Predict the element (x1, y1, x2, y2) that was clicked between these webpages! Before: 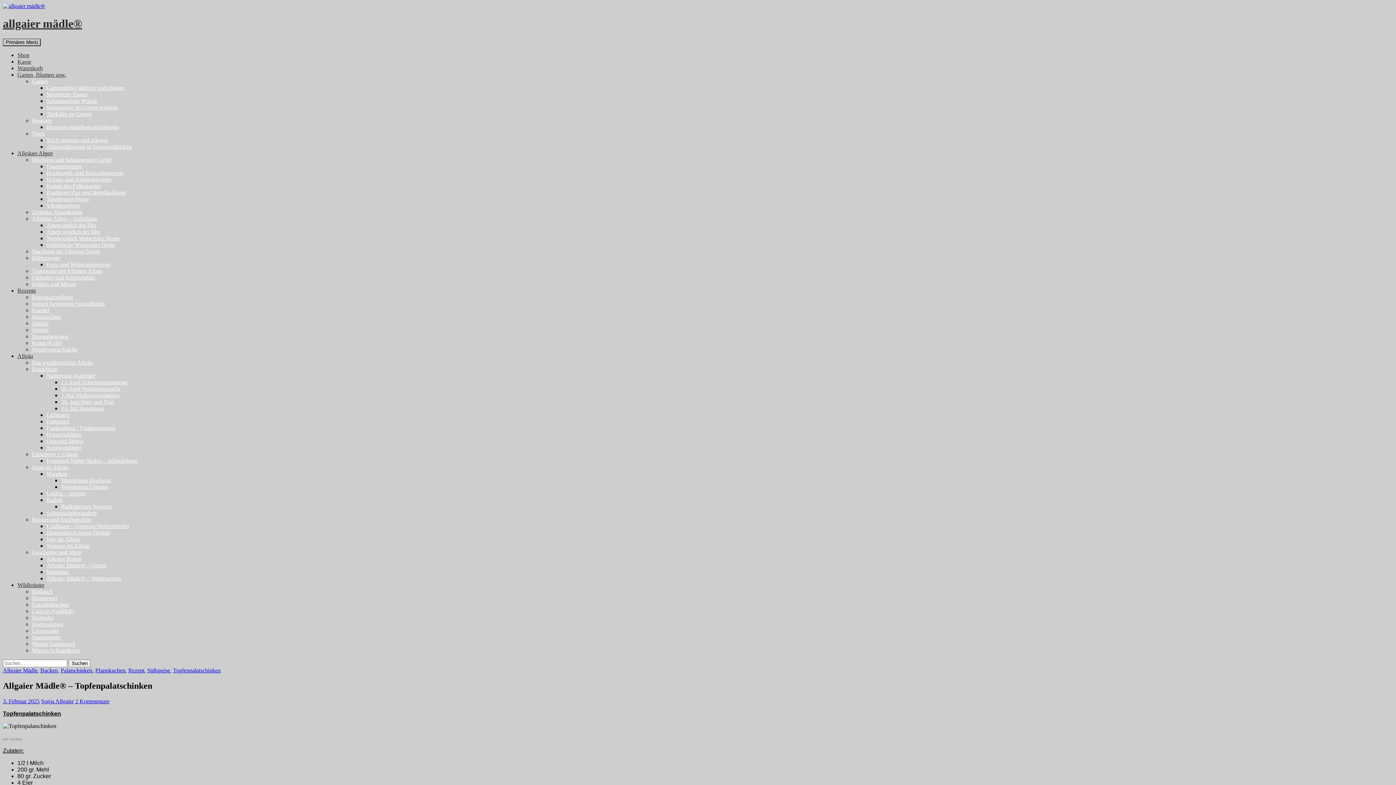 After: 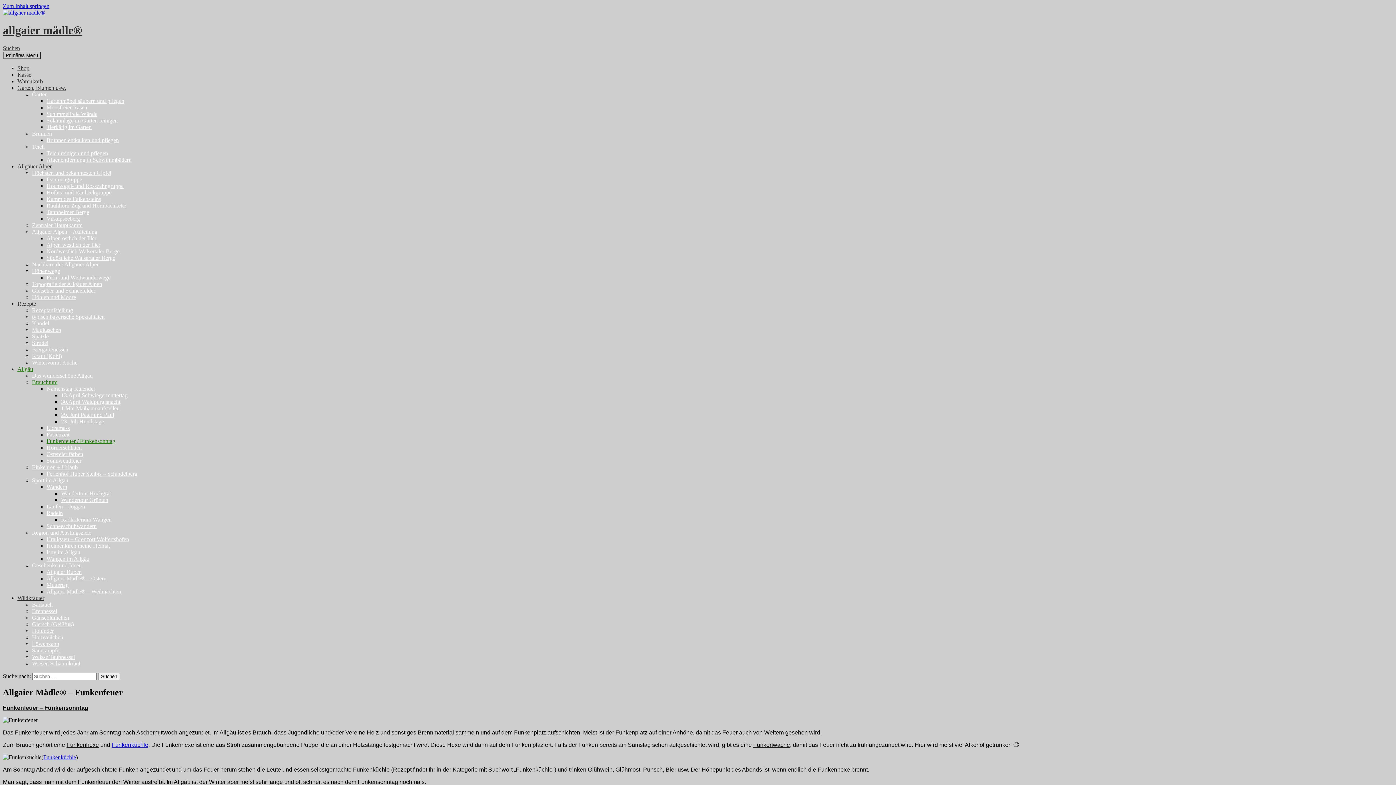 Action: label: Funkenfeuer / Funkensonntag bbox: (46, 425, 115, 431)